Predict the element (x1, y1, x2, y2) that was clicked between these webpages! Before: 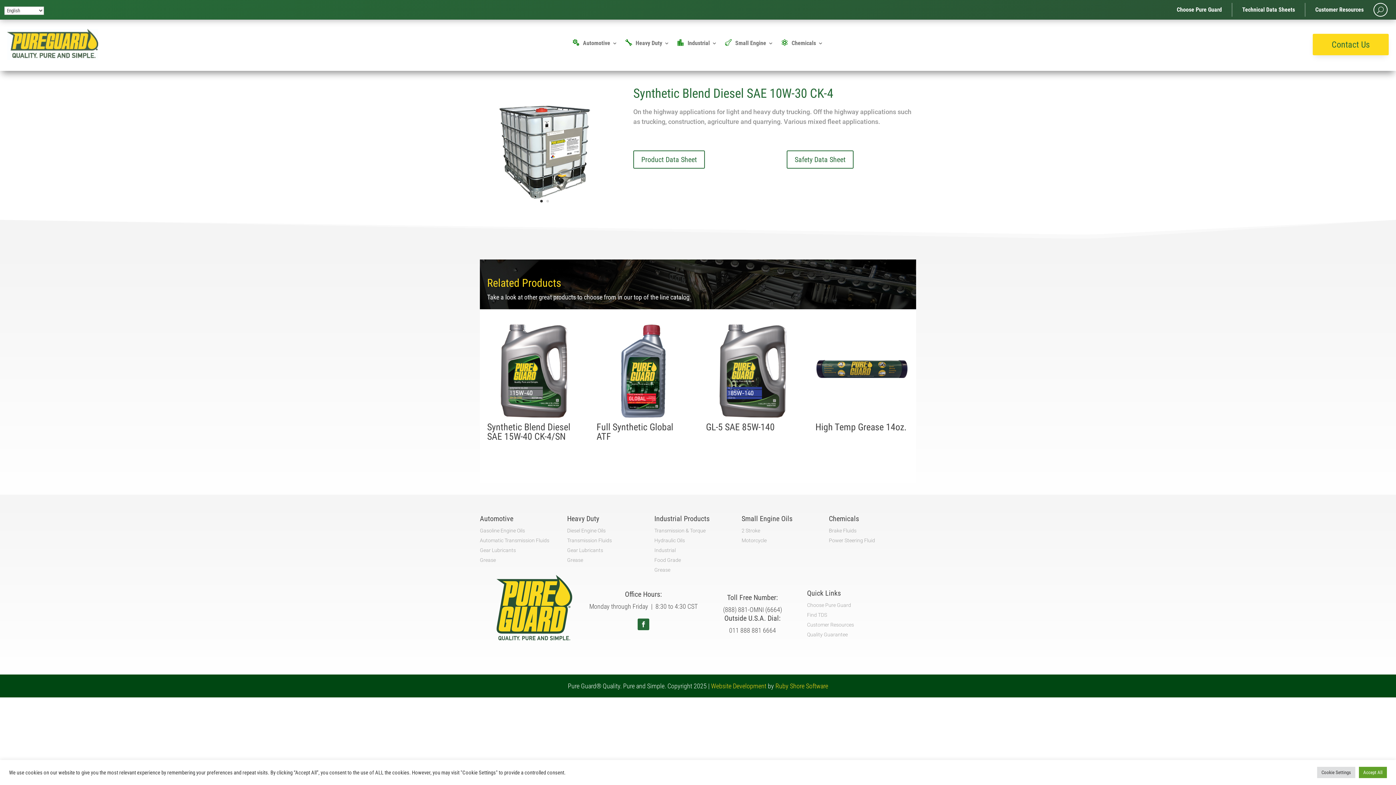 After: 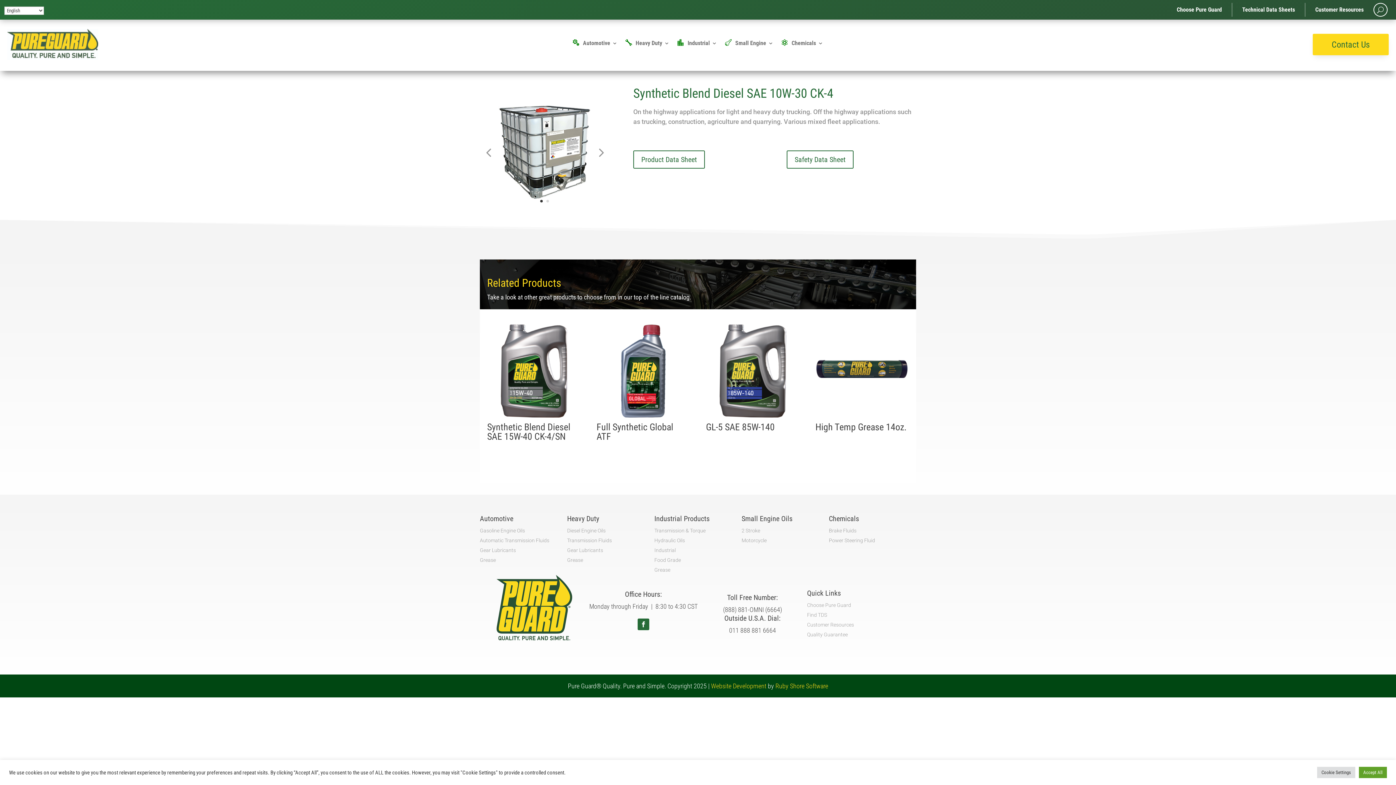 Action: bbox: (540, 200, 542, 202) label: 1